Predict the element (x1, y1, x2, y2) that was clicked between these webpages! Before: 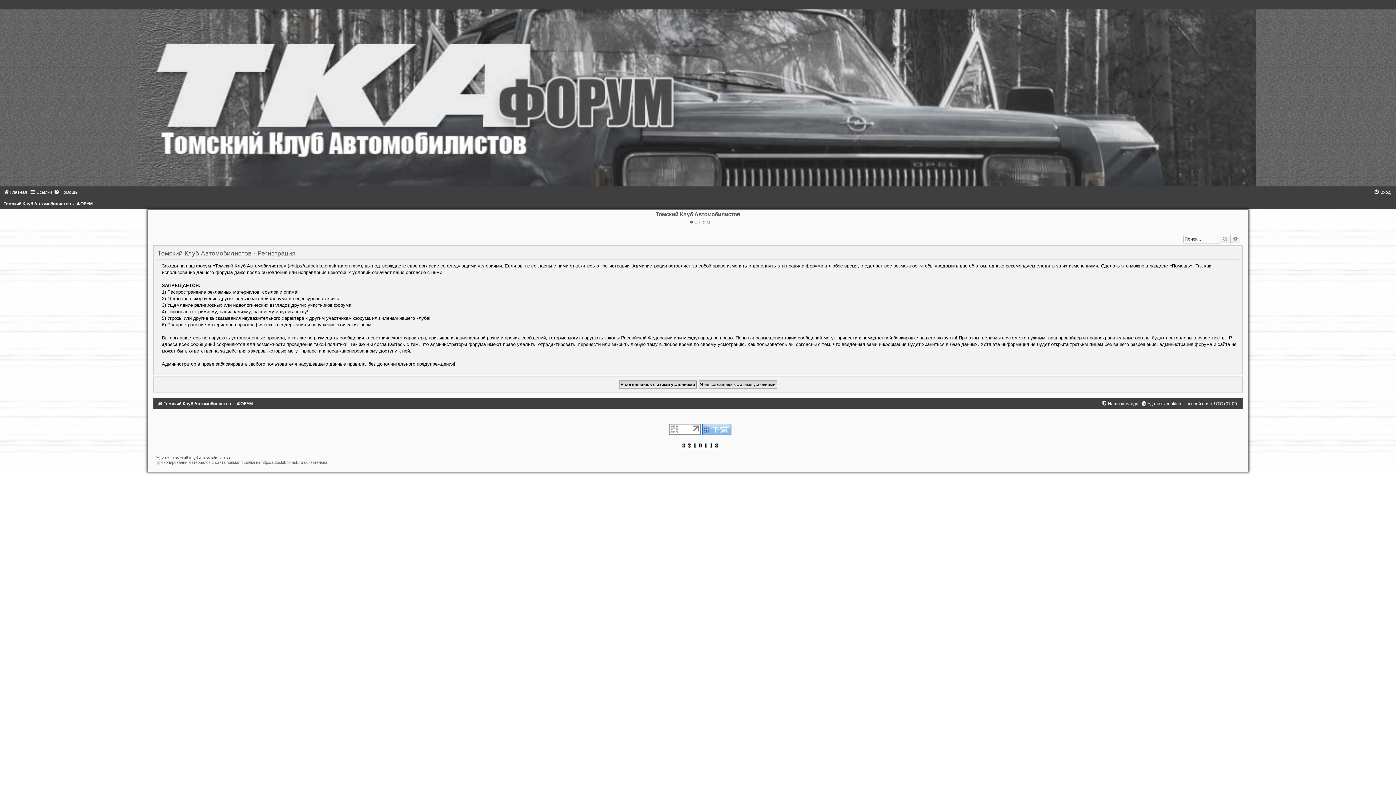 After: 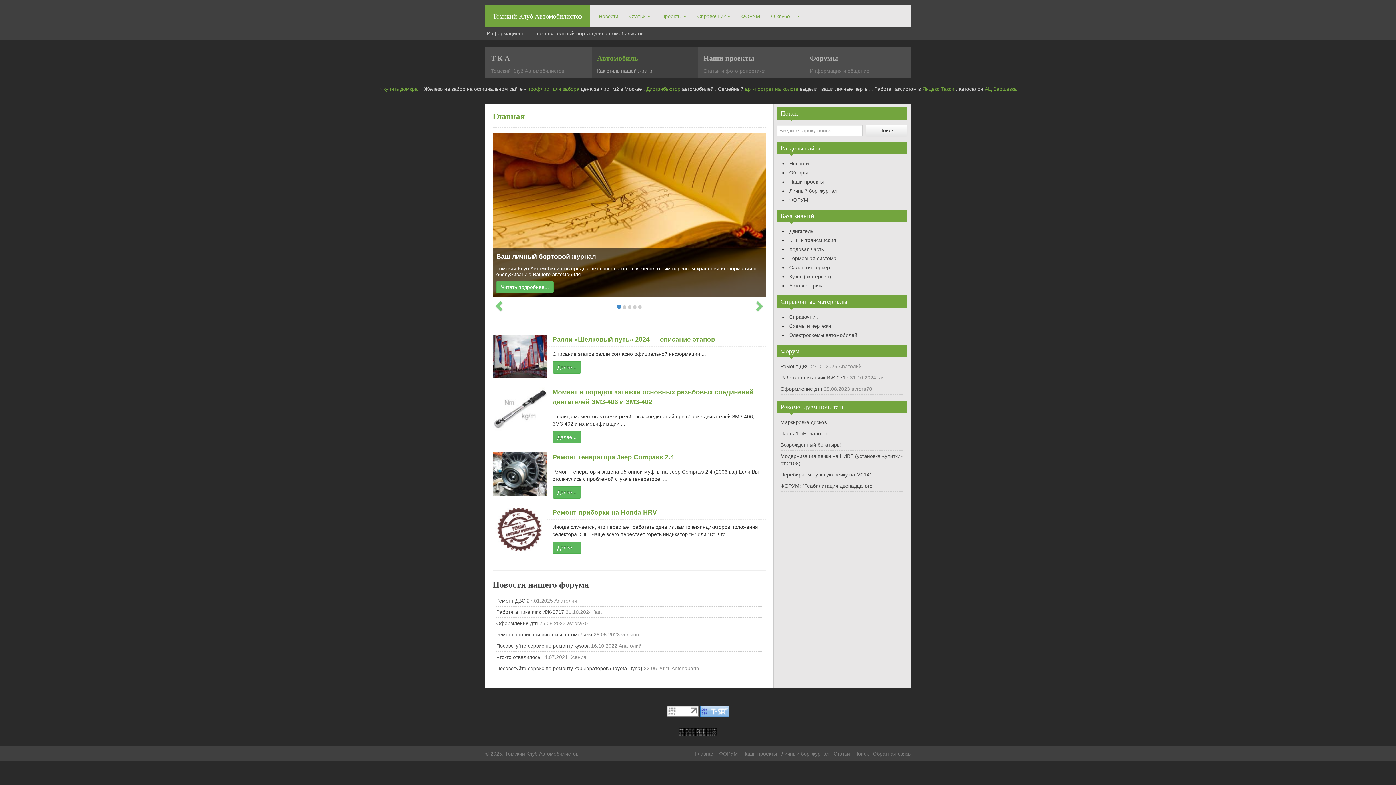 Action: bbox: (172, 456, 229, 460) label: Томский Клуб Автомобилистов